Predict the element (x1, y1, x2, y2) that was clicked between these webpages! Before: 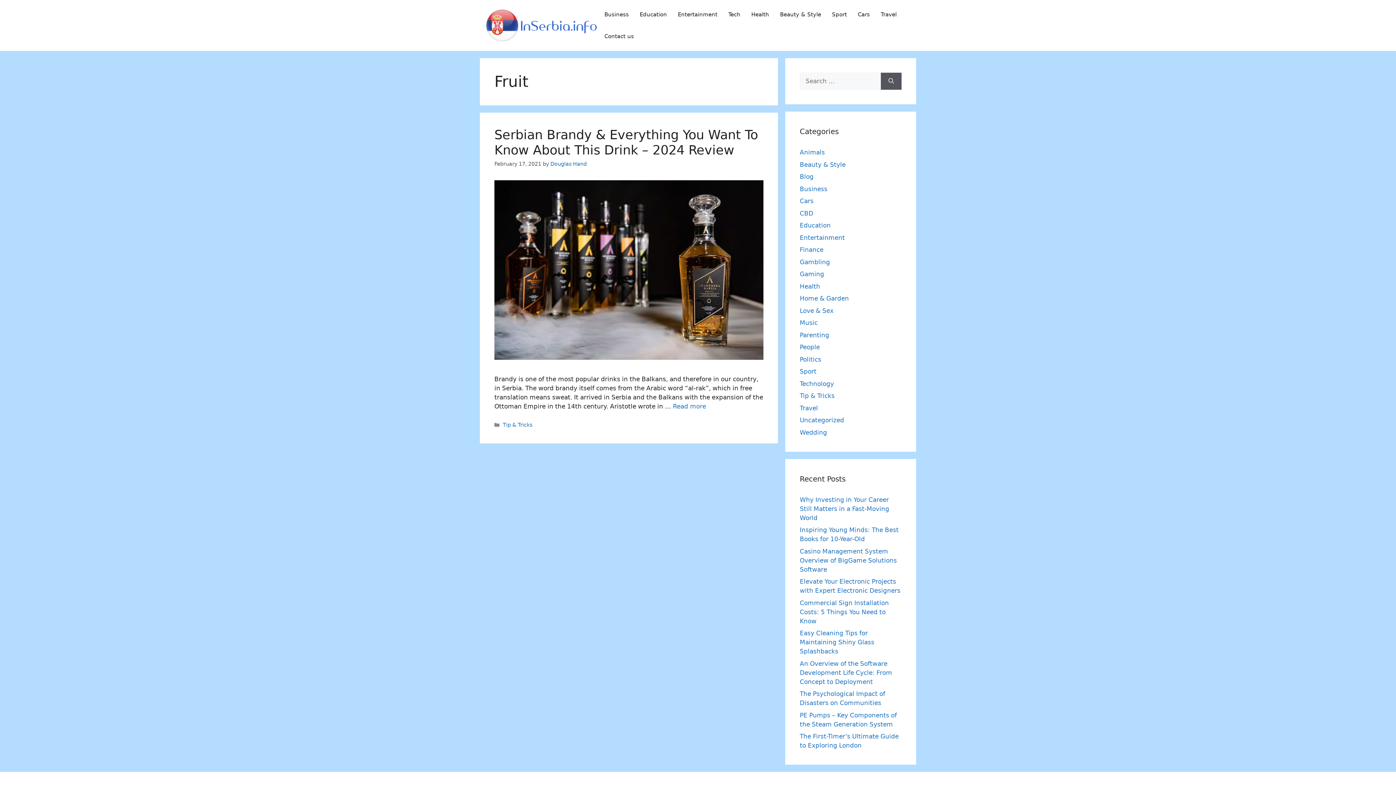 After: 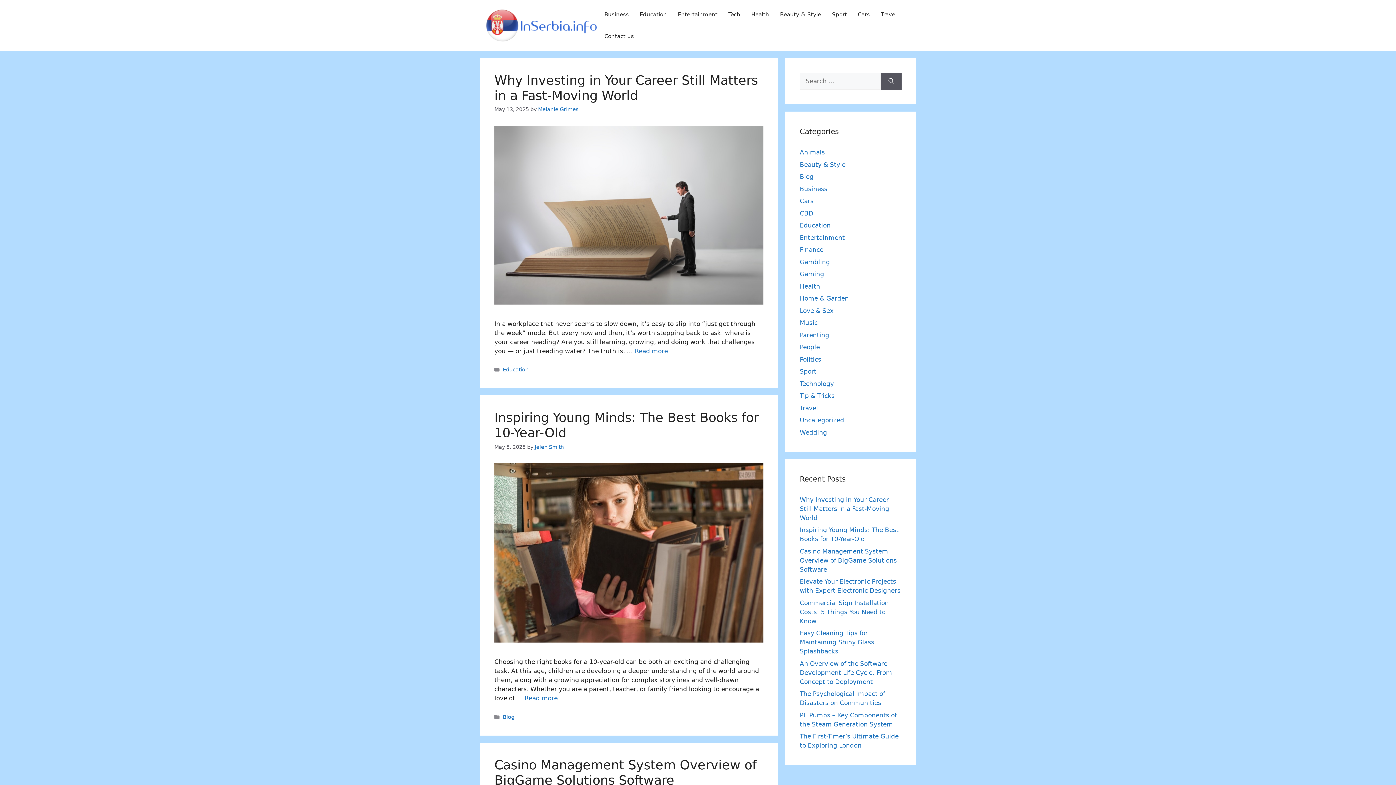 Action: bbox: (483, 21, 599, 28)